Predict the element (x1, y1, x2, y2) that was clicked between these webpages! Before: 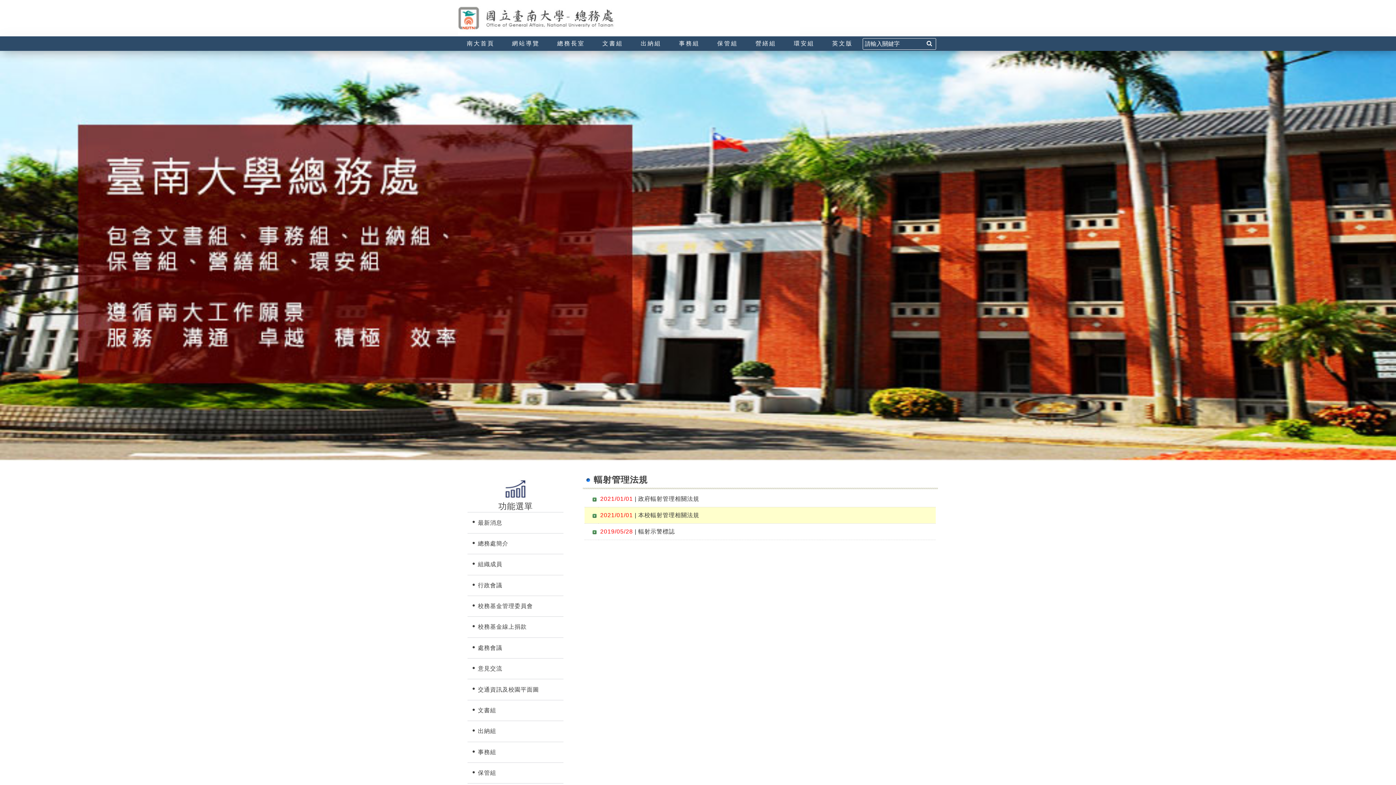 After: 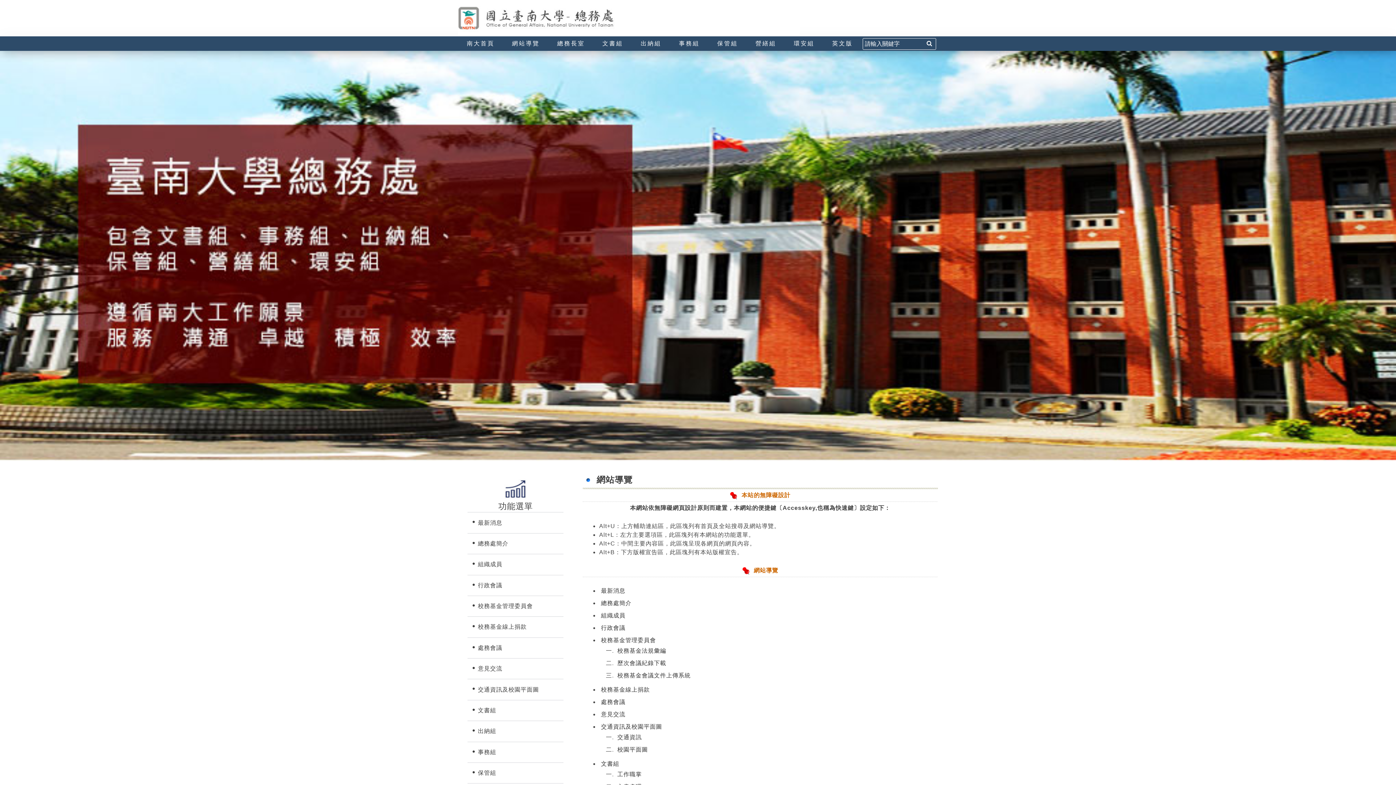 Action: bbox: (503, 36, 548, 50) label: 網站導覽